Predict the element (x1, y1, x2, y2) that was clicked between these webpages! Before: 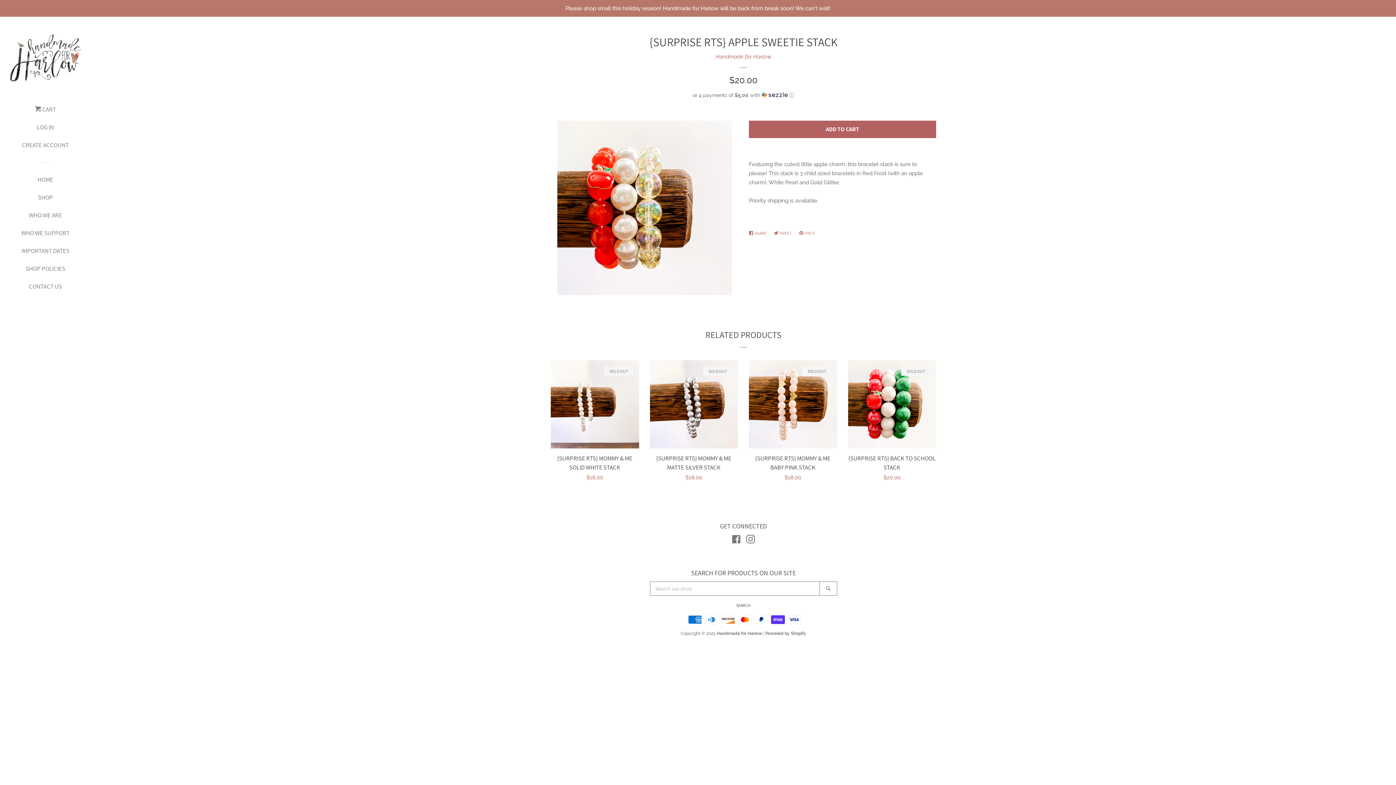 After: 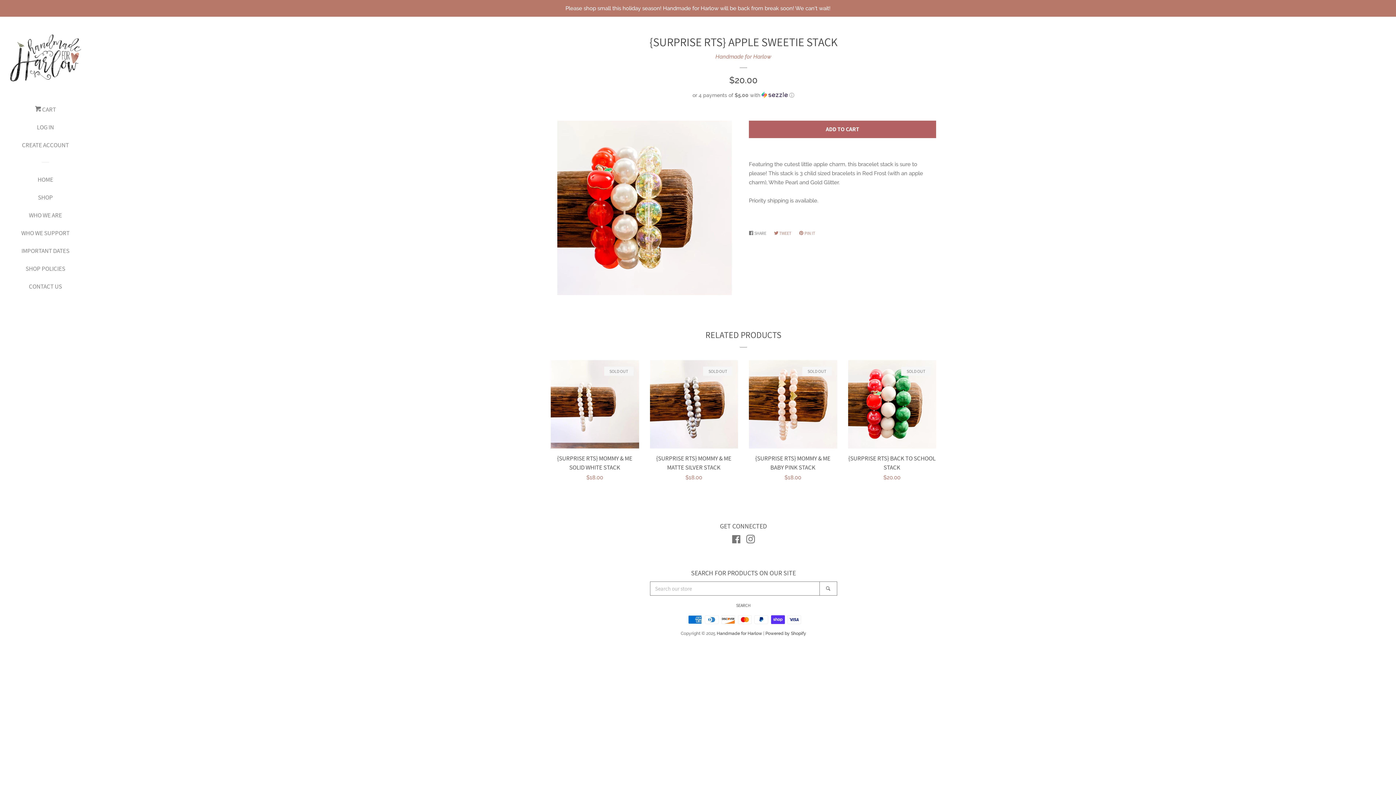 Action: label:  SHARE
SHARE ON FACEBOOK bbox: (749, 227, 770, 239)